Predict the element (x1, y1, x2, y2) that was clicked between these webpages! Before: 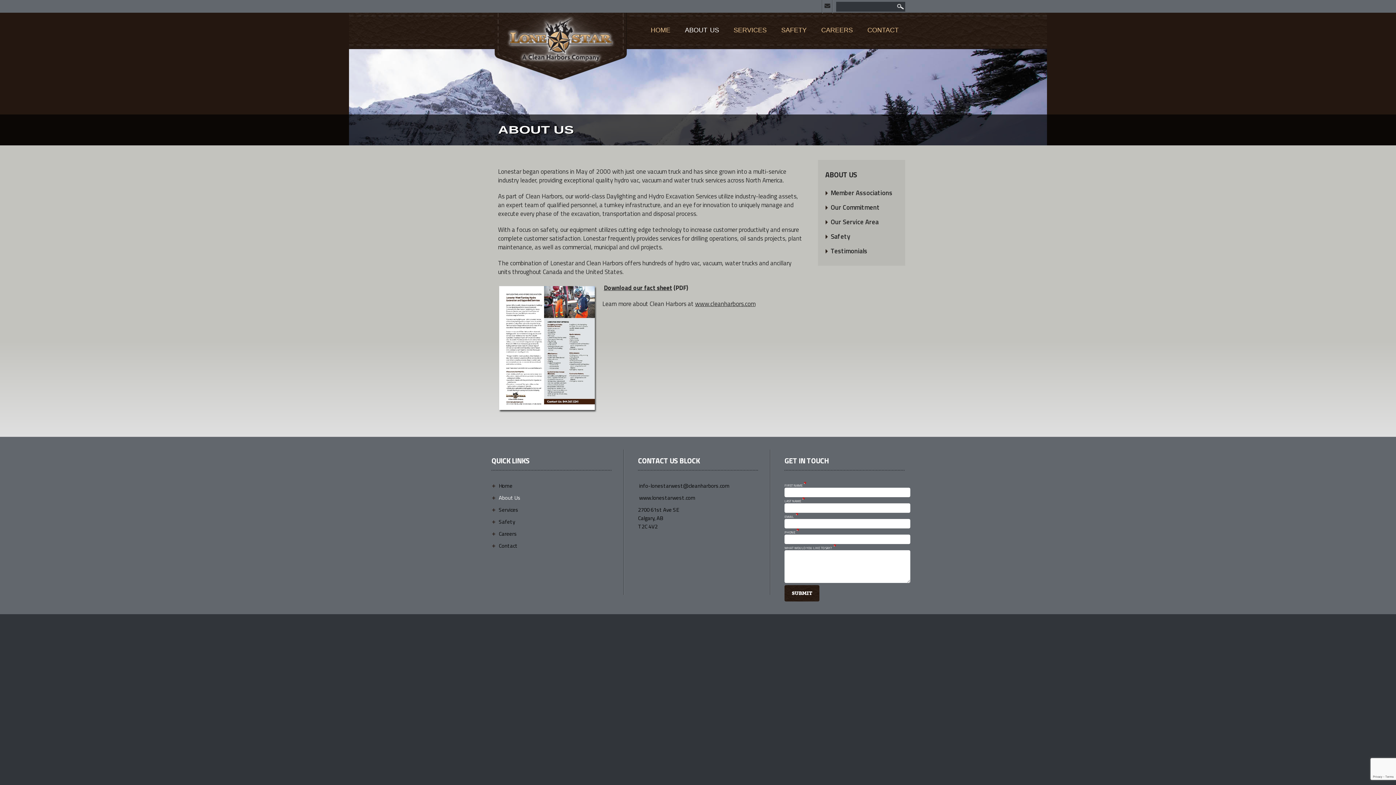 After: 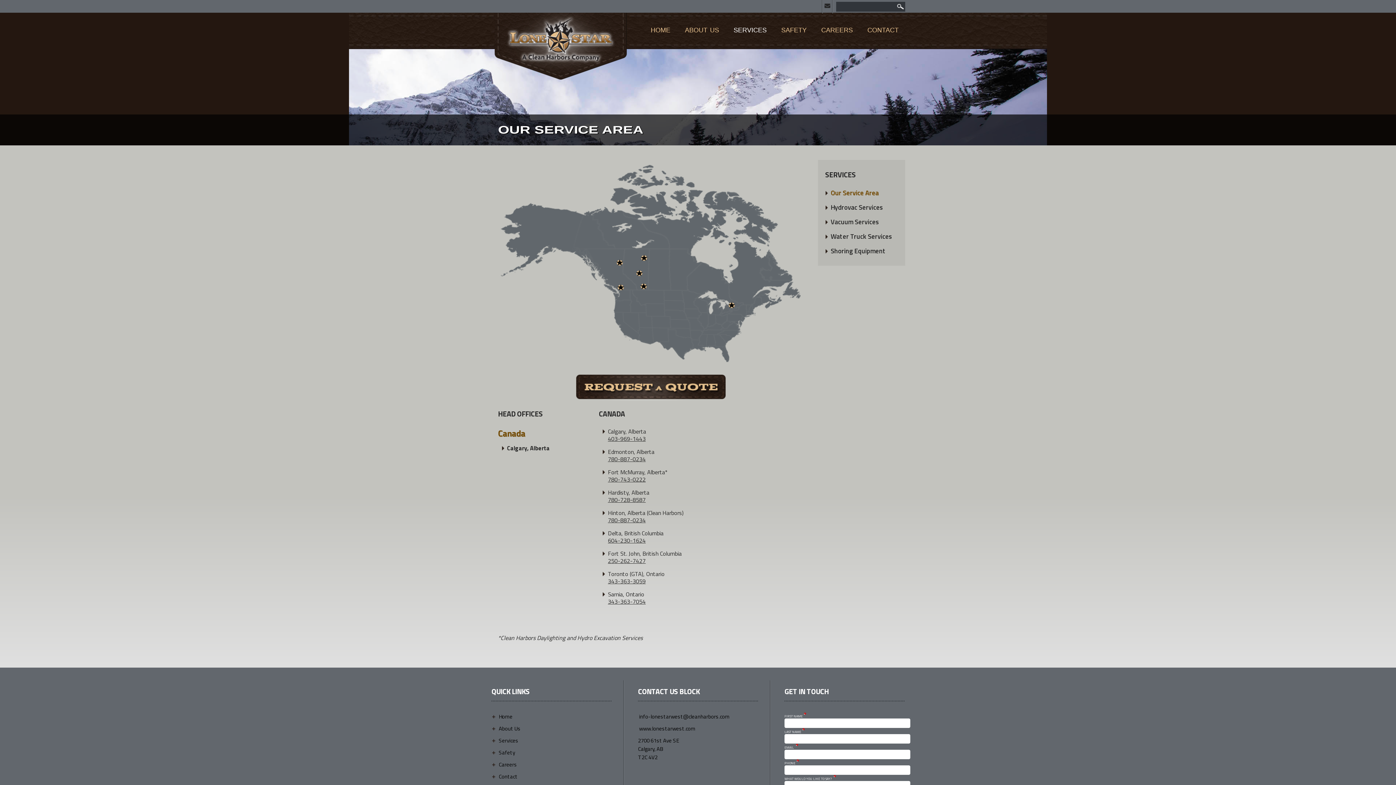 Action: bbox: (825, 214, 898, 229) label: Our Service Area